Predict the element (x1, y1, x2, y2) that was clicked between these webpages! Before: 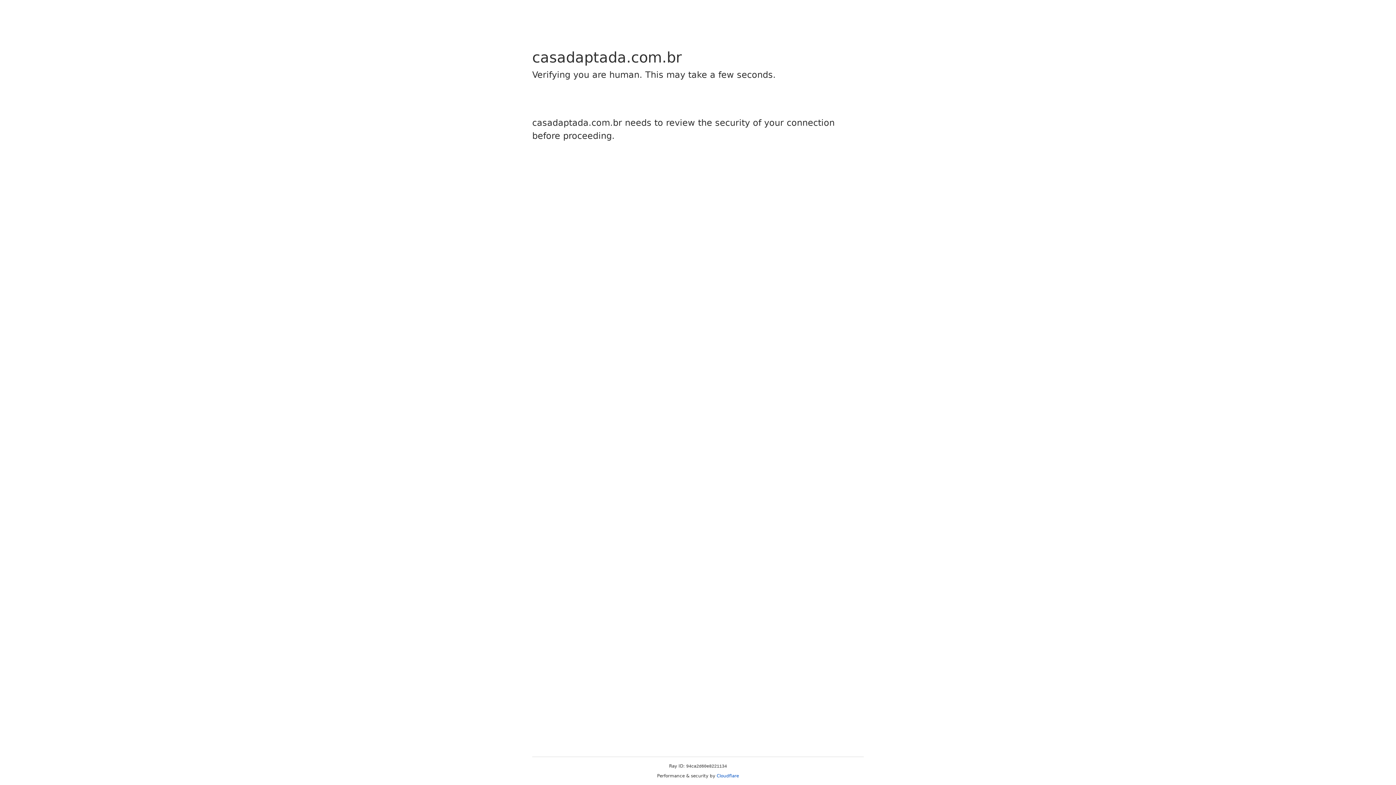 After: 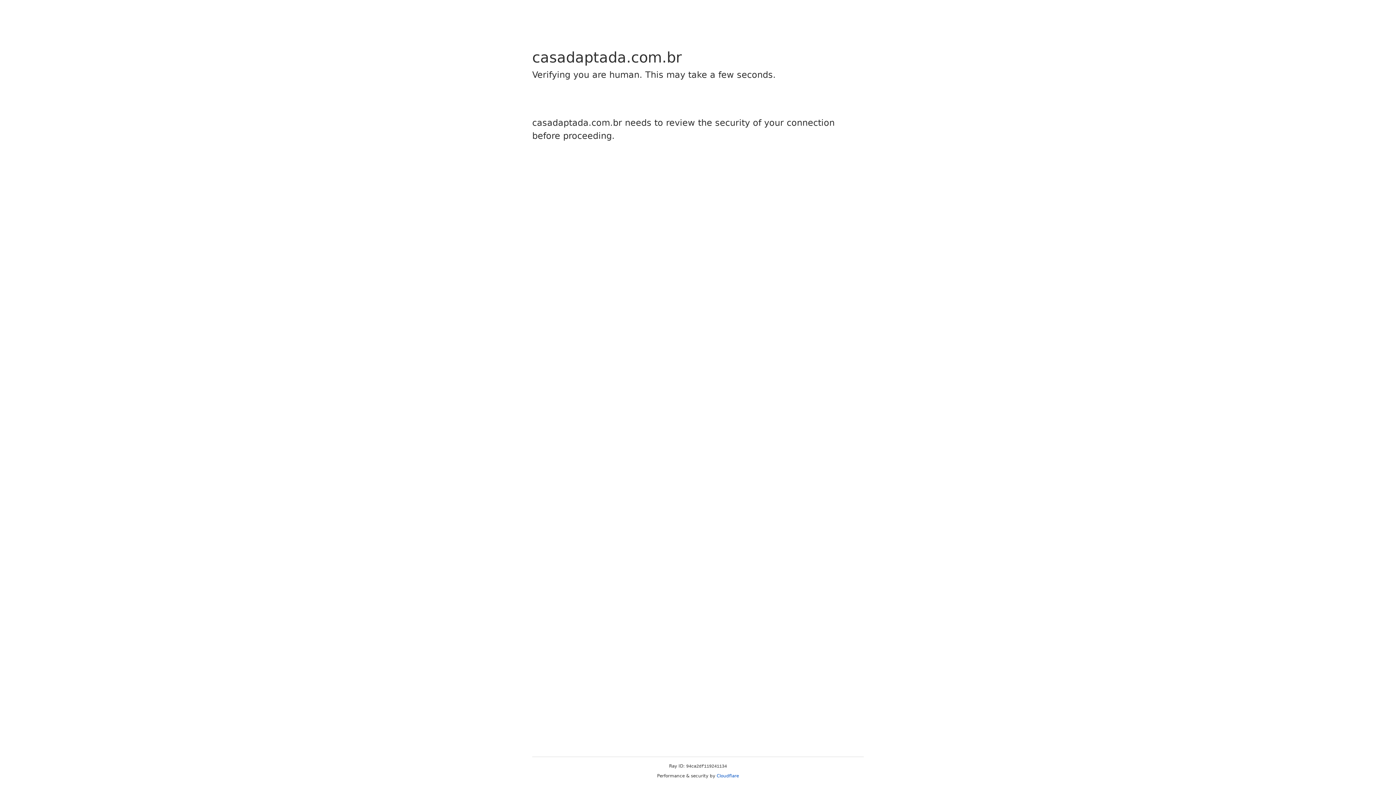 Action: label: Cloudflare bbox: (716, 773, 739, 778)